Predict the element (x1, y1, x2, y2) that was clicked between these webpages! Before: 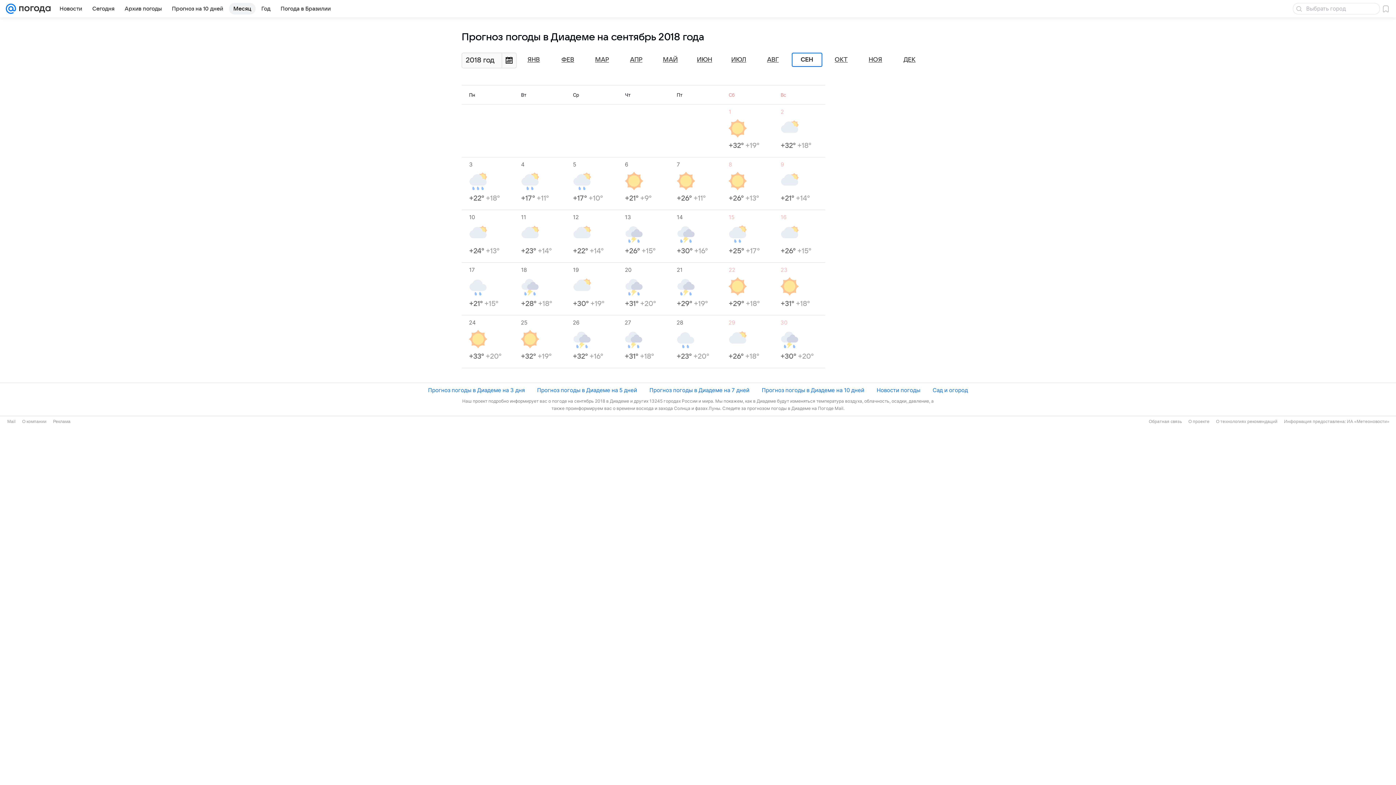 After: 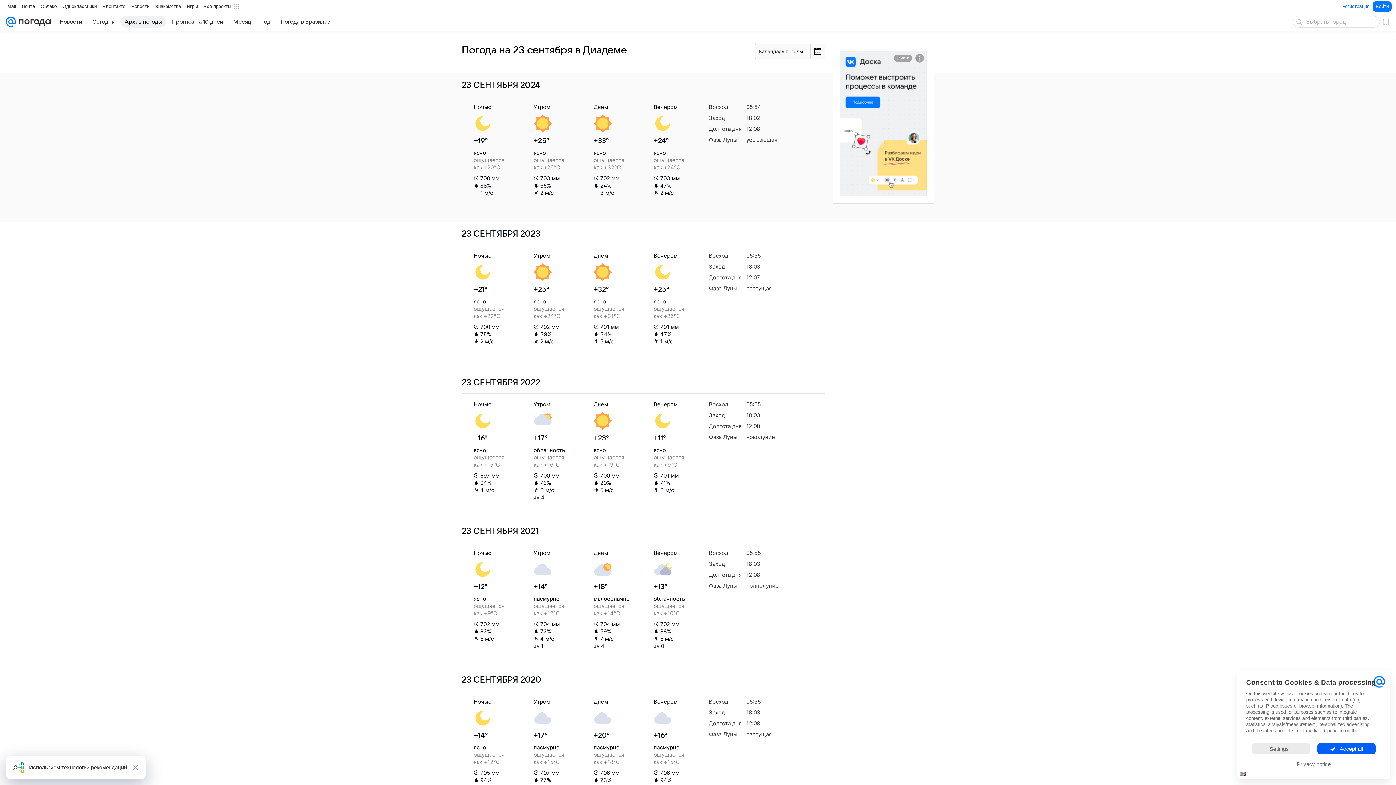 Action: label: 23
+31° +18° bbox: (780, 266, 825, 308)